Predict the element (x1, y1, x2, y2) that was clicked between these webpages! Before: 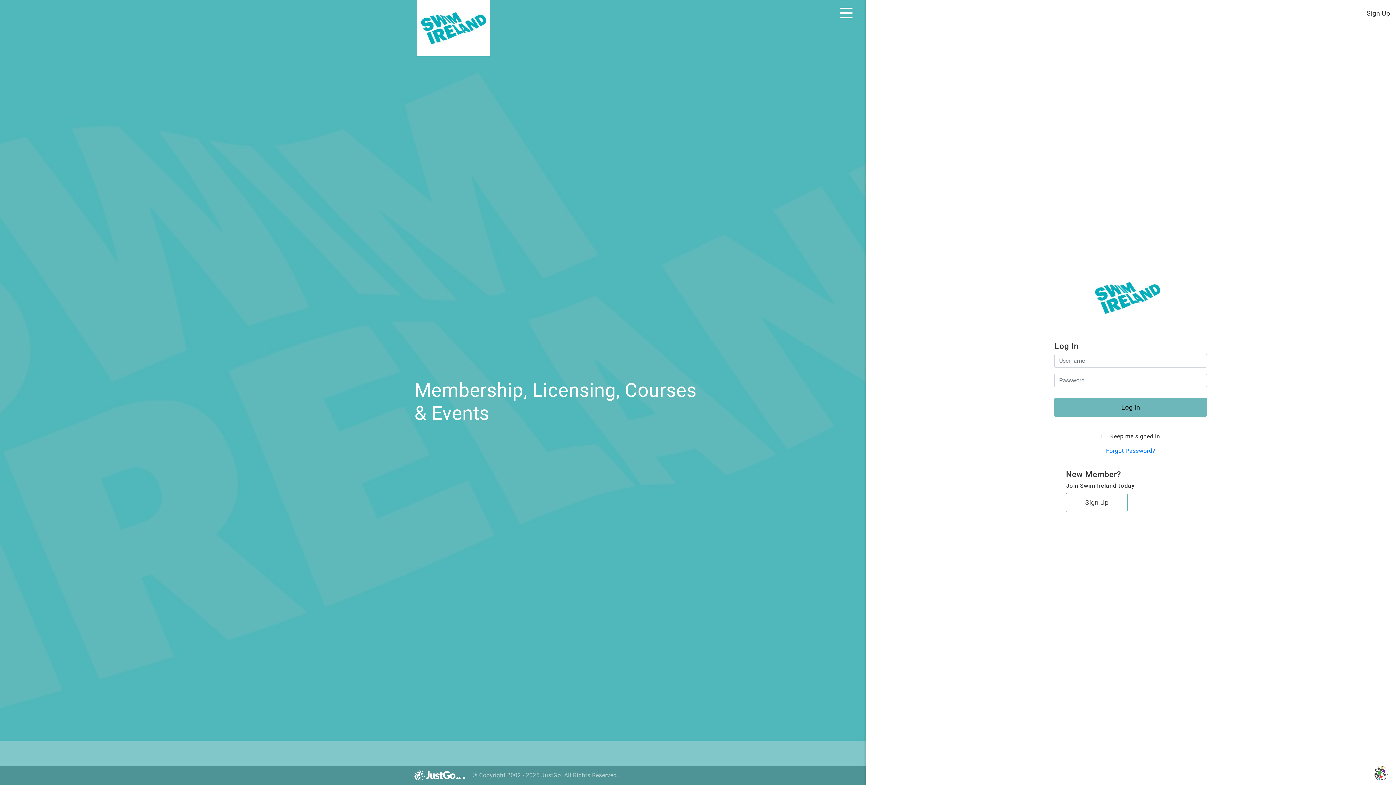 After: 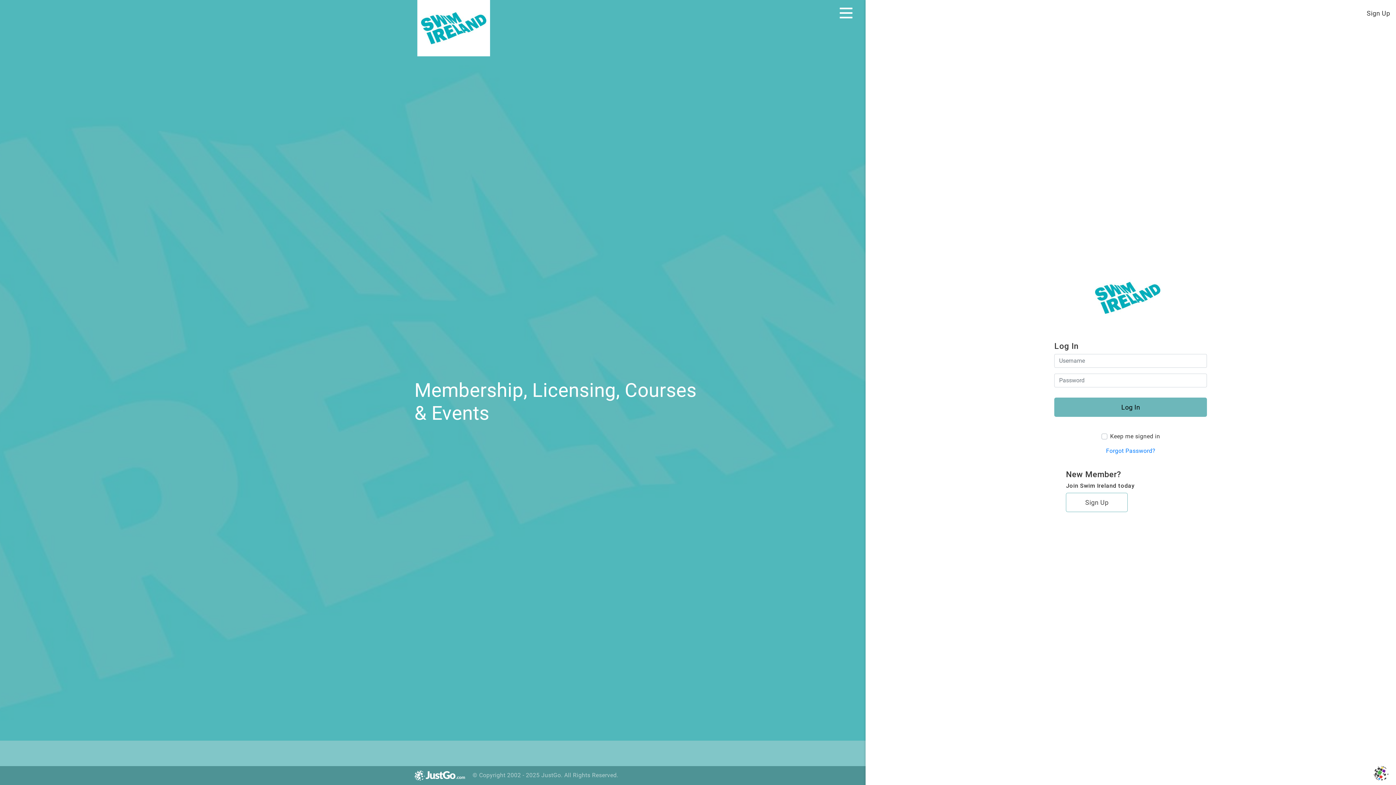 Action: bbox: (446, 745, 460, 759)